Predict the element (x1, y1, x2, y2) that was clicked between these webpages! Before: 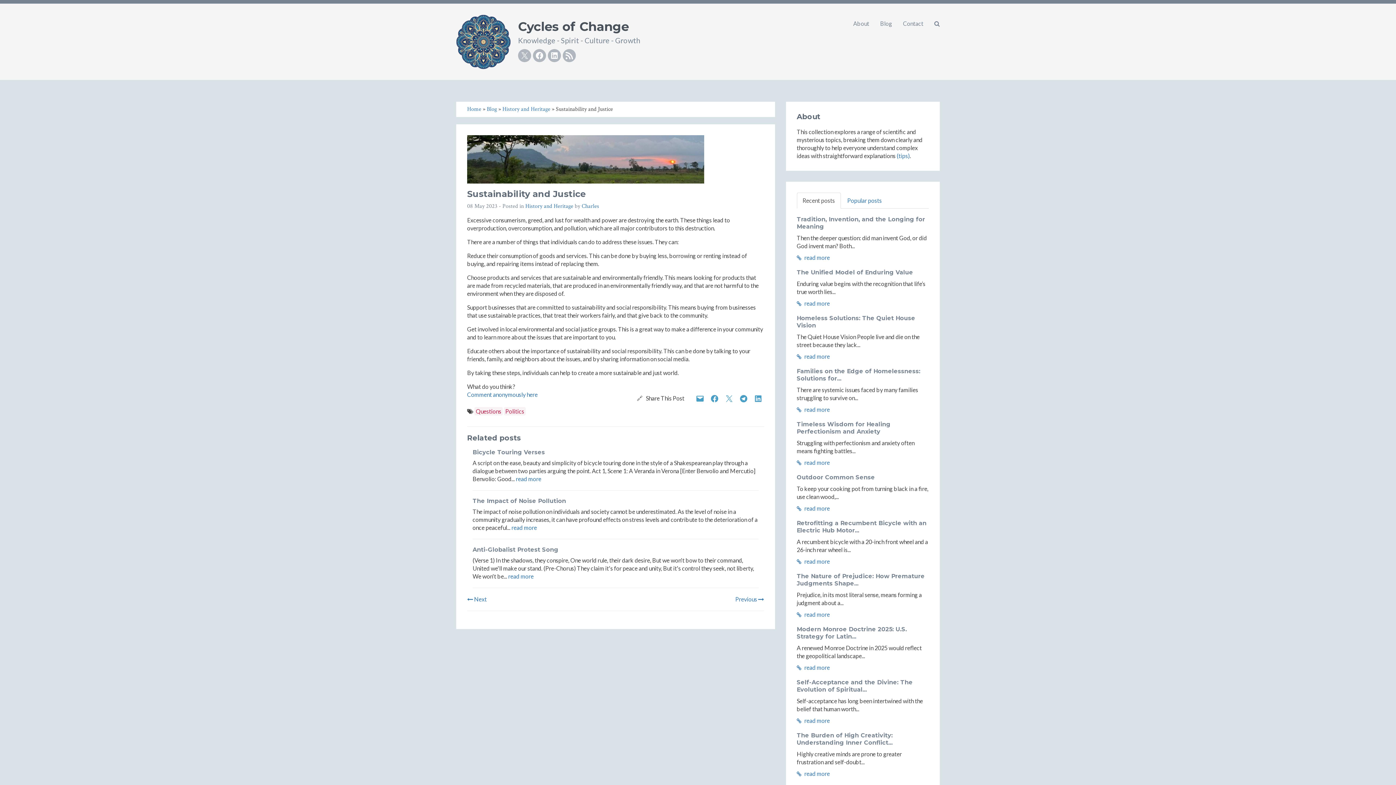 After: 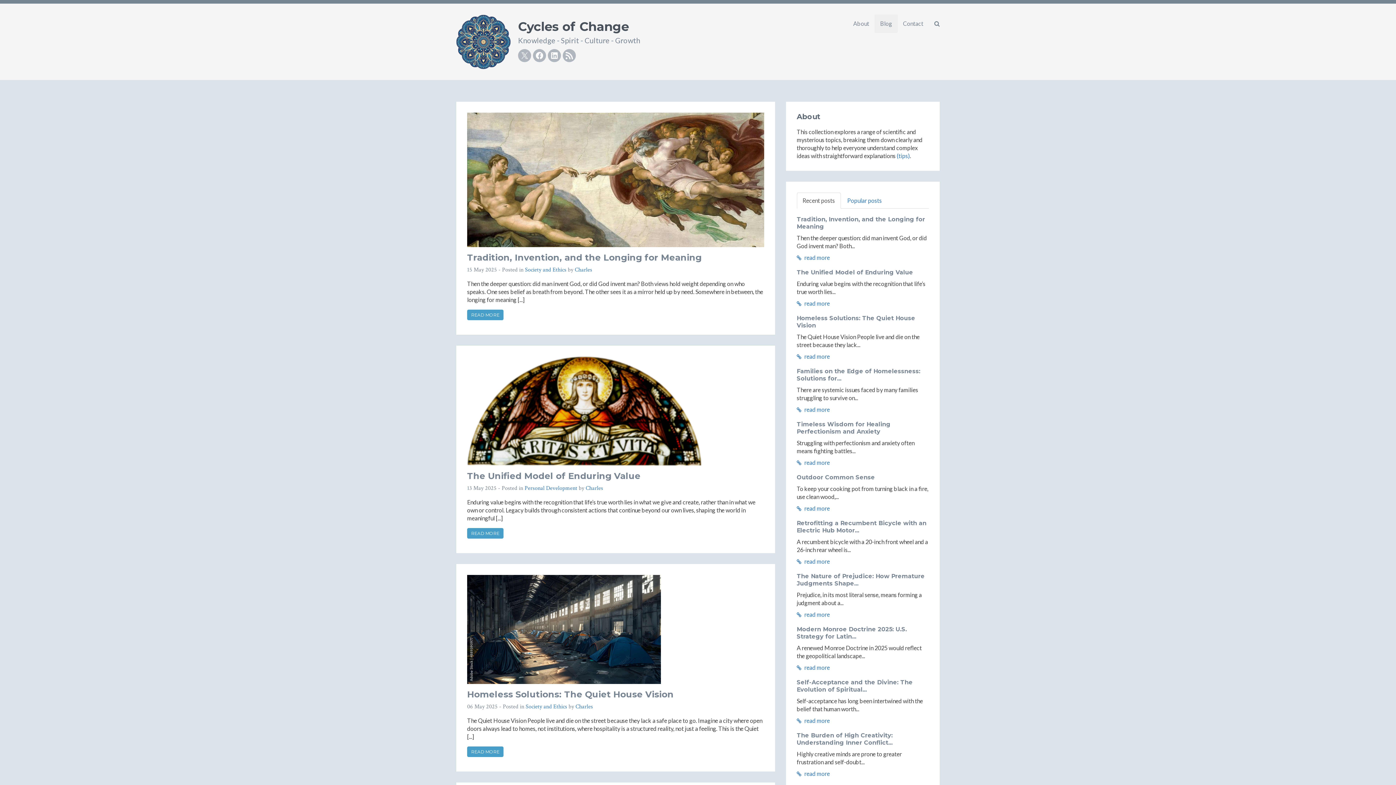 Action: bbox: (874, 14, 897, 32) label: Blog